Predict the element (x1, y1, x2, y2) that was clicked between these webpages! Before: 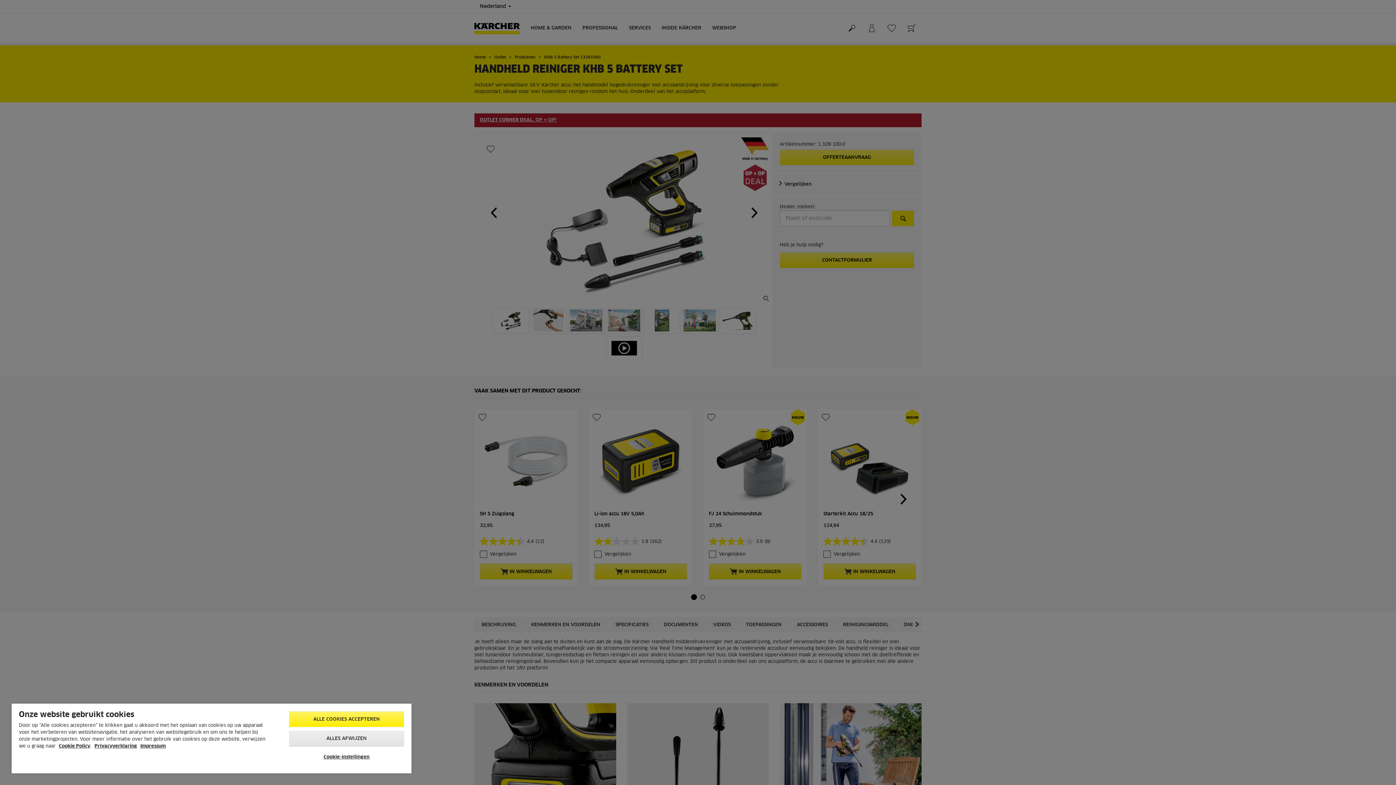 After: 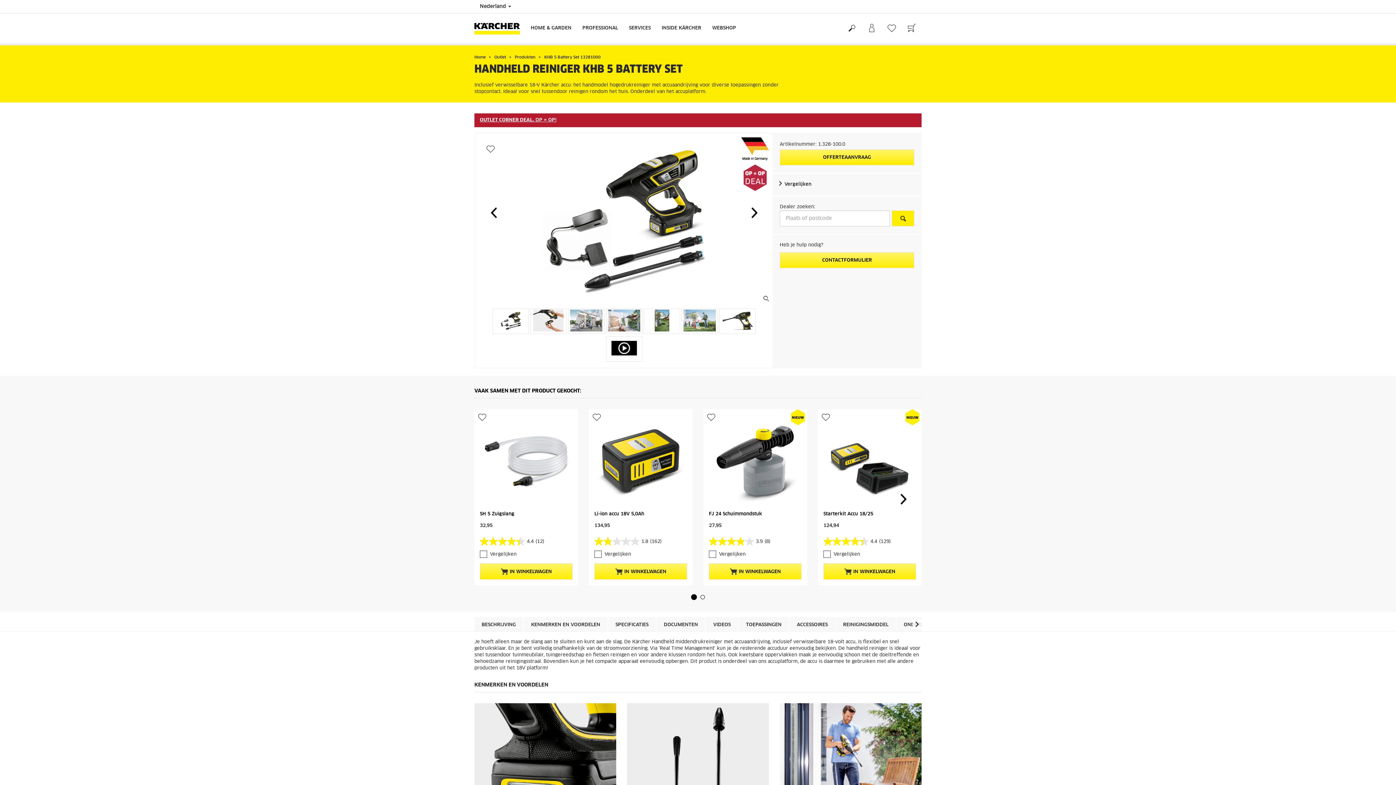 Action: label: ALLE COOKIES ACCEPTEREN bbox: (288, 711, 404, 727)